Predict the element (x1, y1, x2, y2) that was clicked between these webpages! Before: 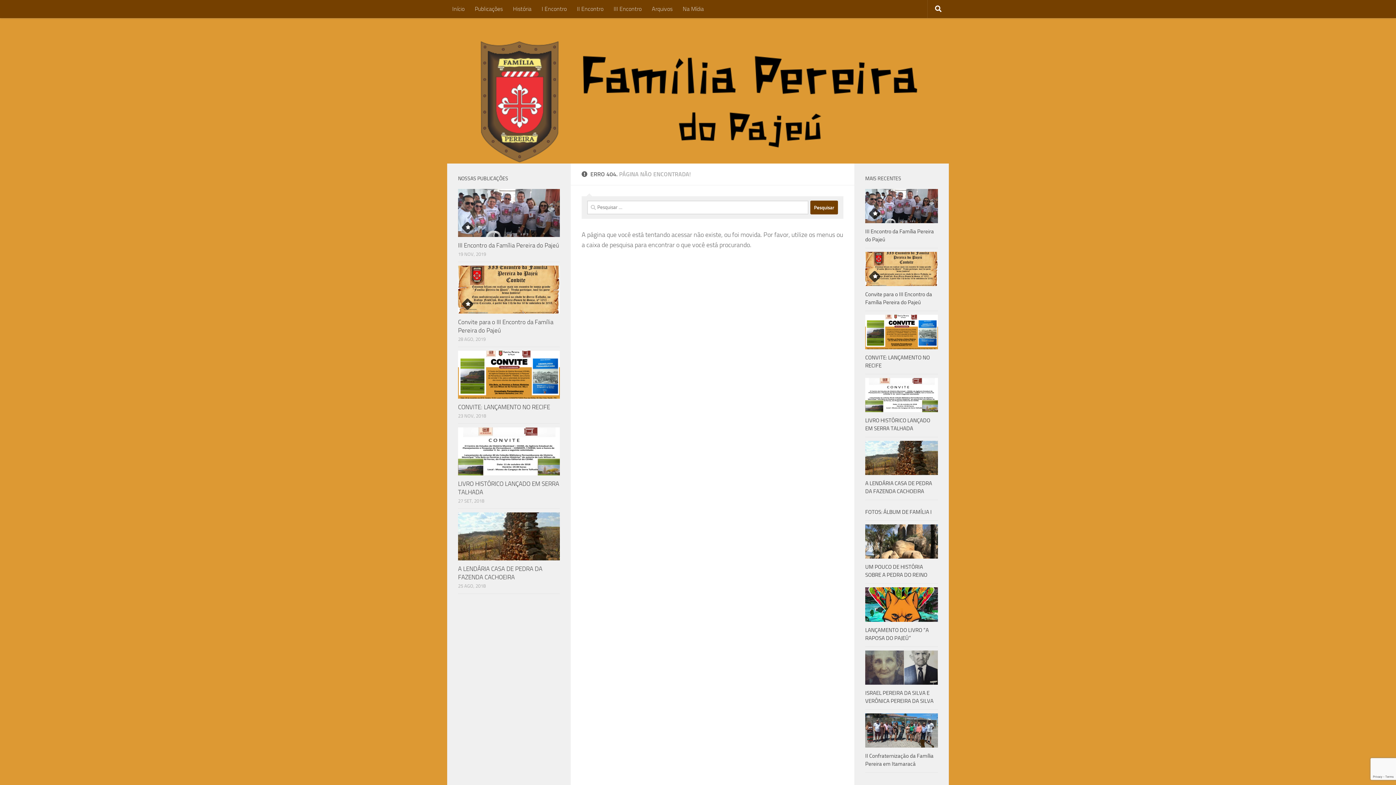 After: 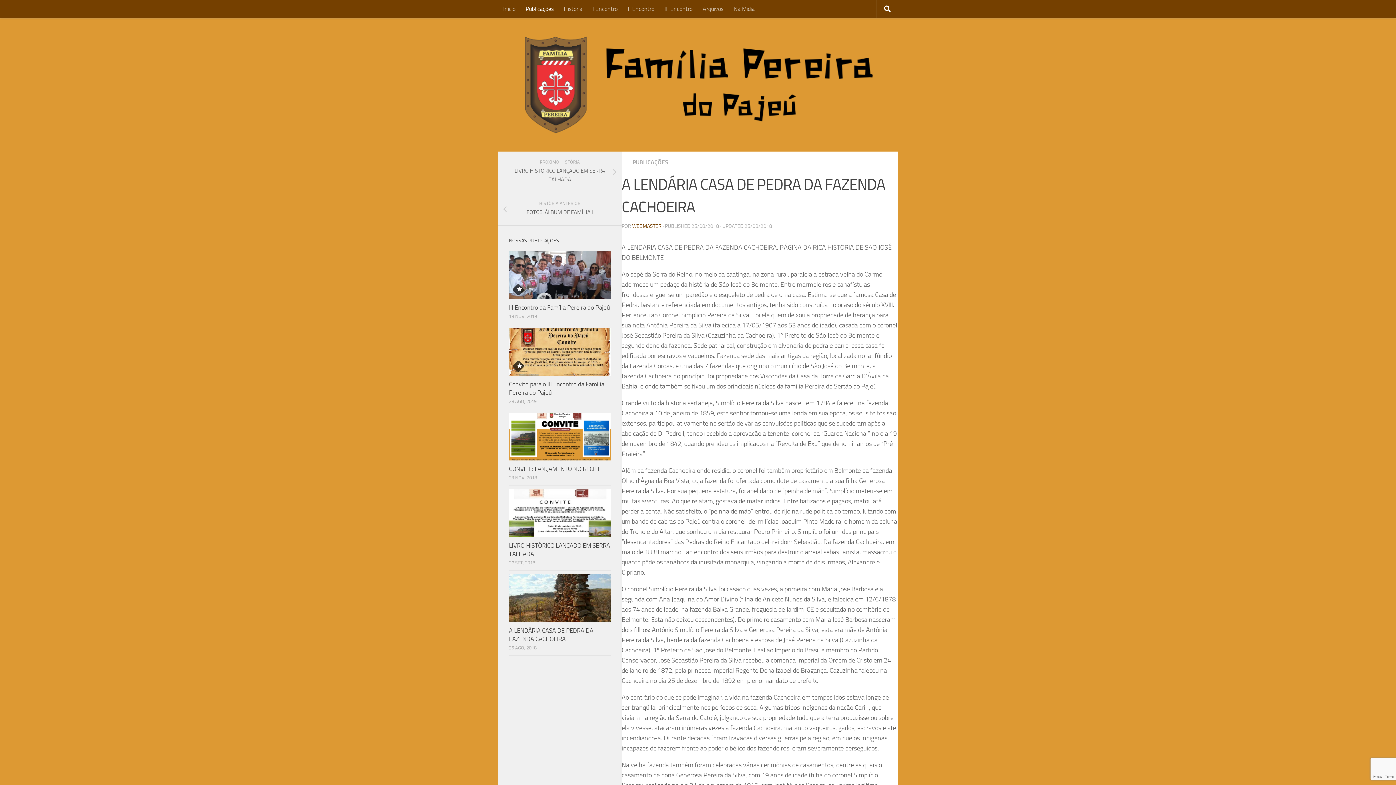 Action: bbox: (458, 512, 560, 560)